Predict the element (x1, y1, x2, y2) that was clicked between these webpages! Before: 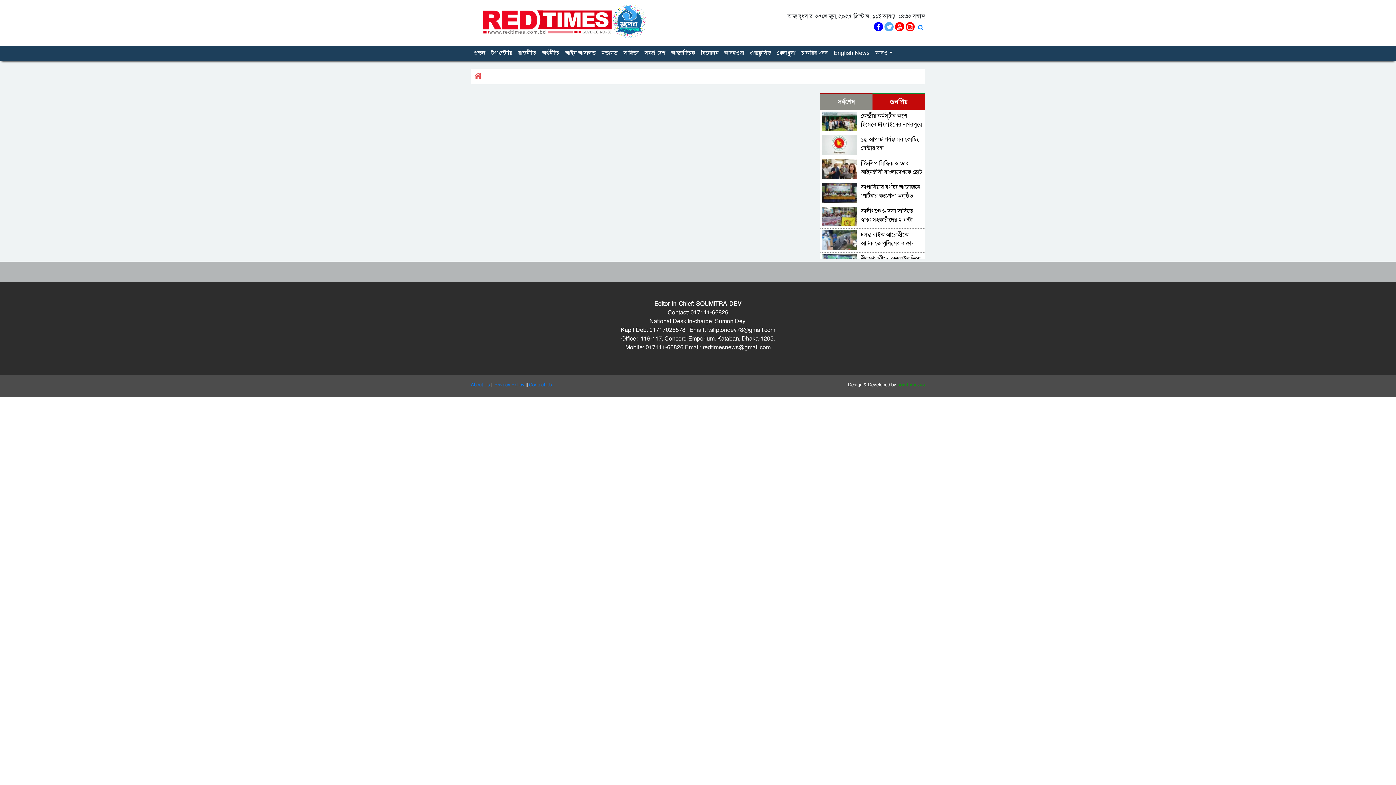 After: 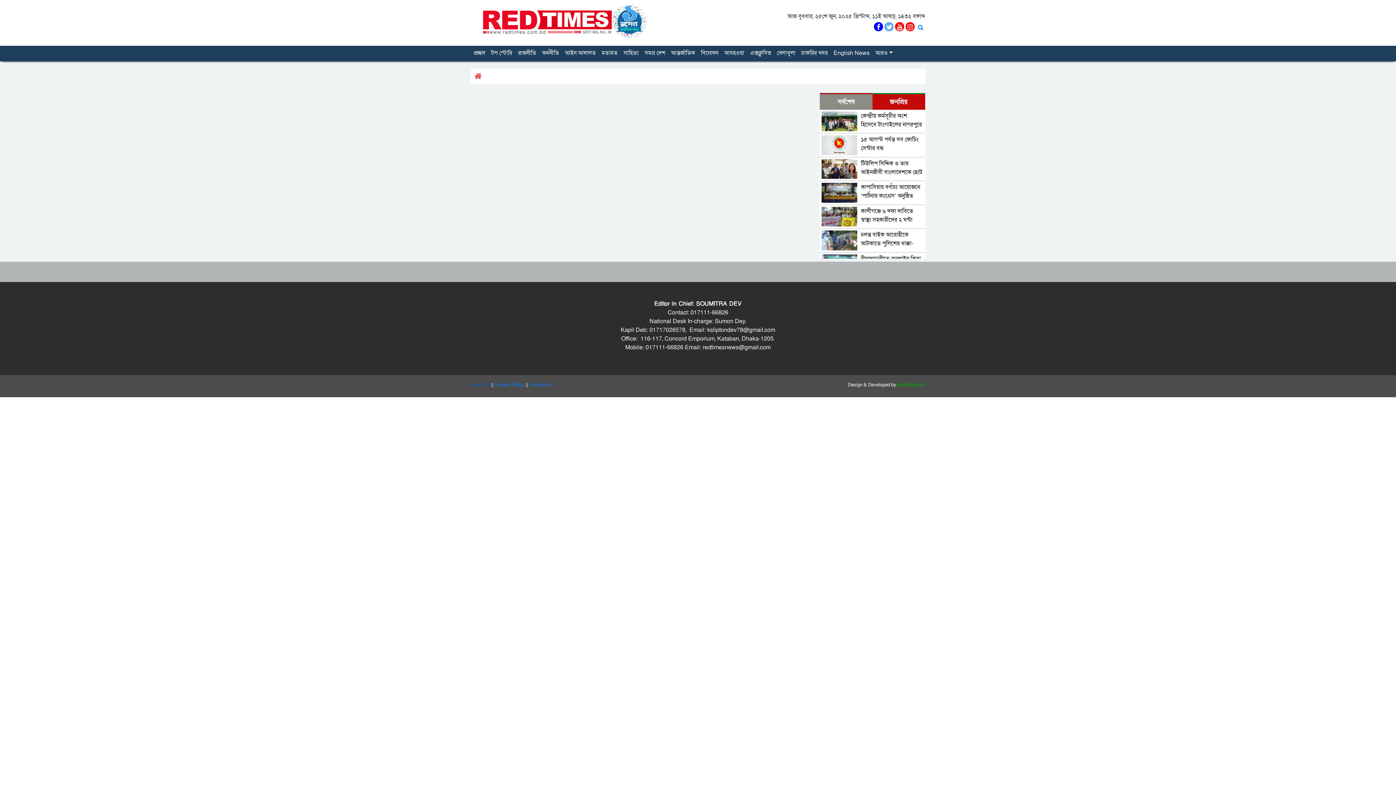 Action: label: About Us bbox: (470, 381, 490, 388)